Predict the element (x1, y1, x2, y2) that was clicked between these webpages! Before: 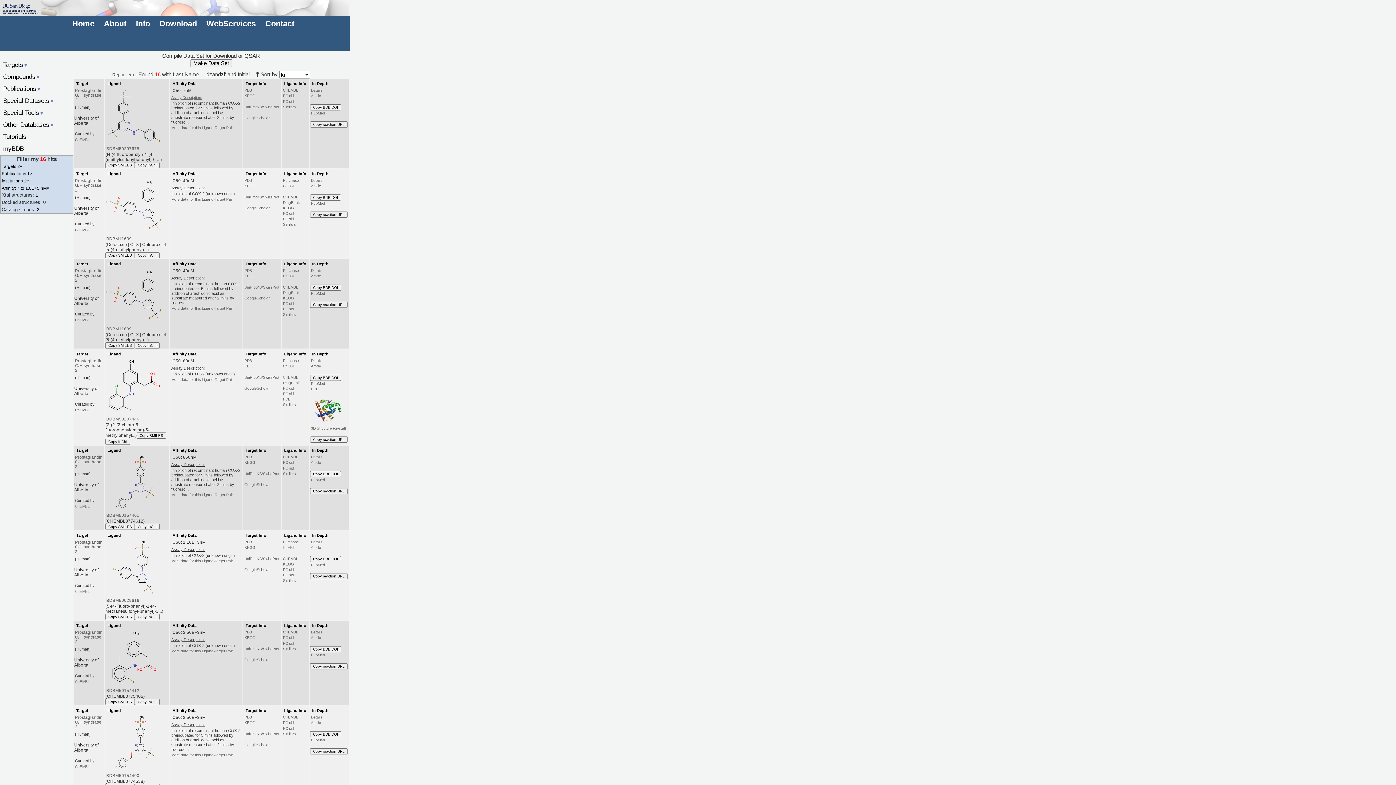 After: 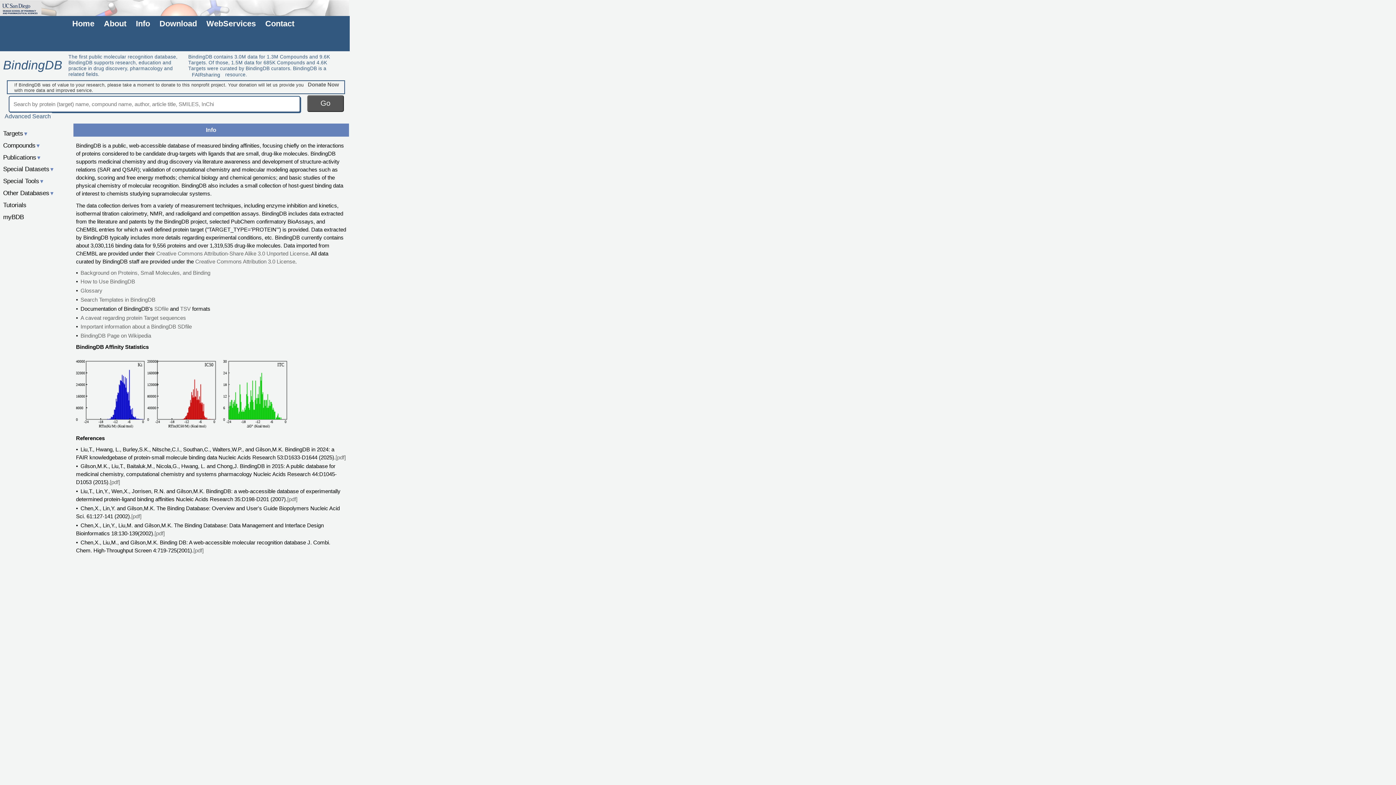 Action: bbox: (134, 17, 151, 28) label: Info